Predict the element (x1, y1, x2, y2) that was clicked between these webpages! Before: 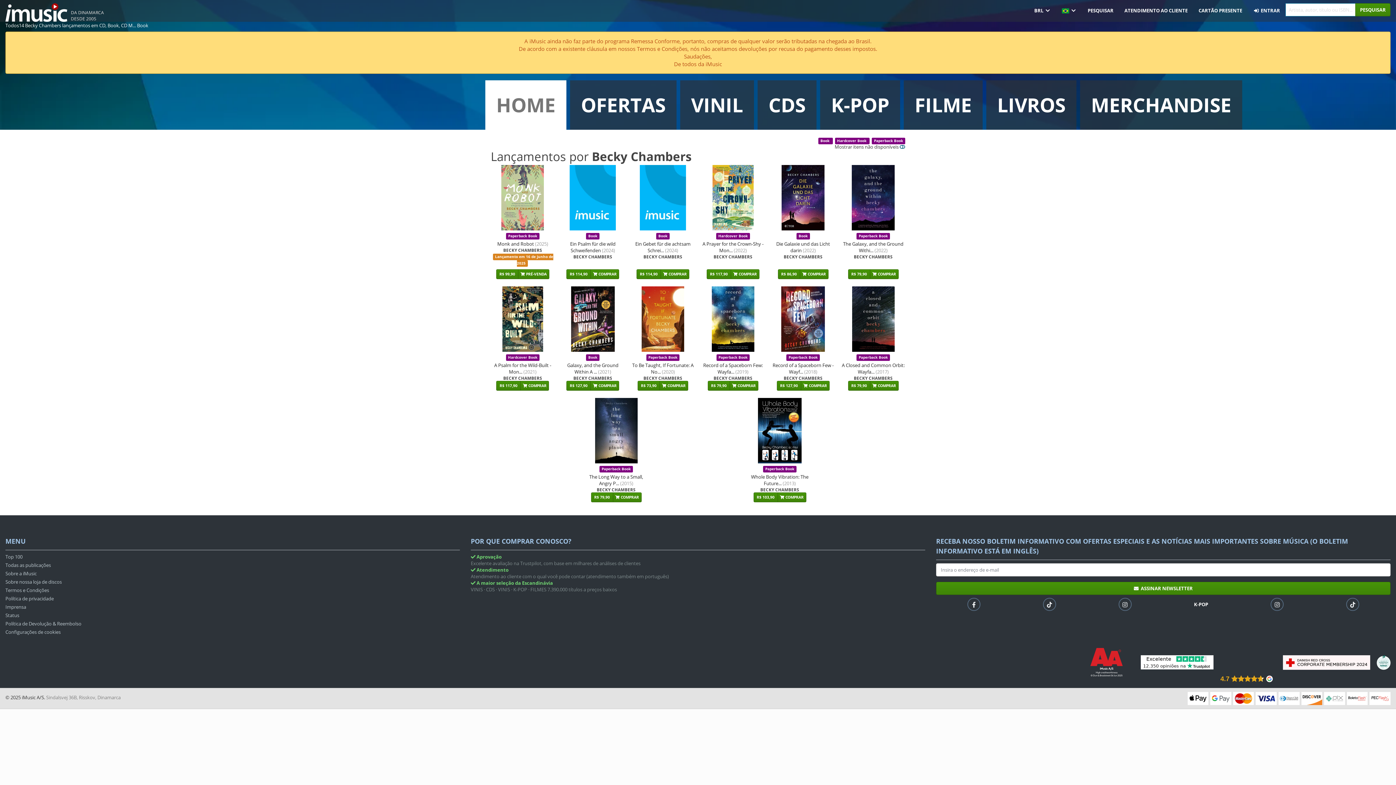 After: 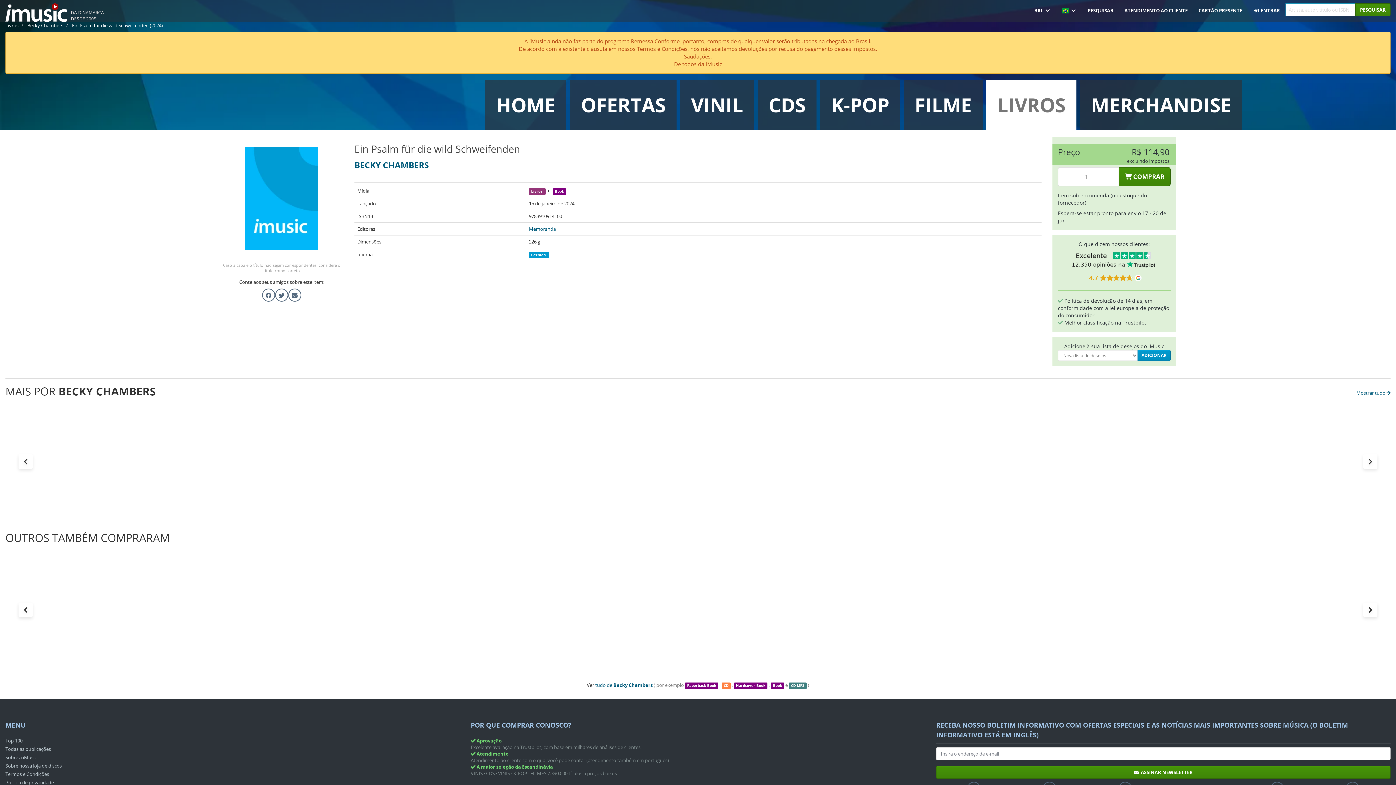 Action: label: Book
Ein Psalm für die wild Schweifenden (2024)
BECKY CHAMBERS bbox: (560, 165, 625, 269)